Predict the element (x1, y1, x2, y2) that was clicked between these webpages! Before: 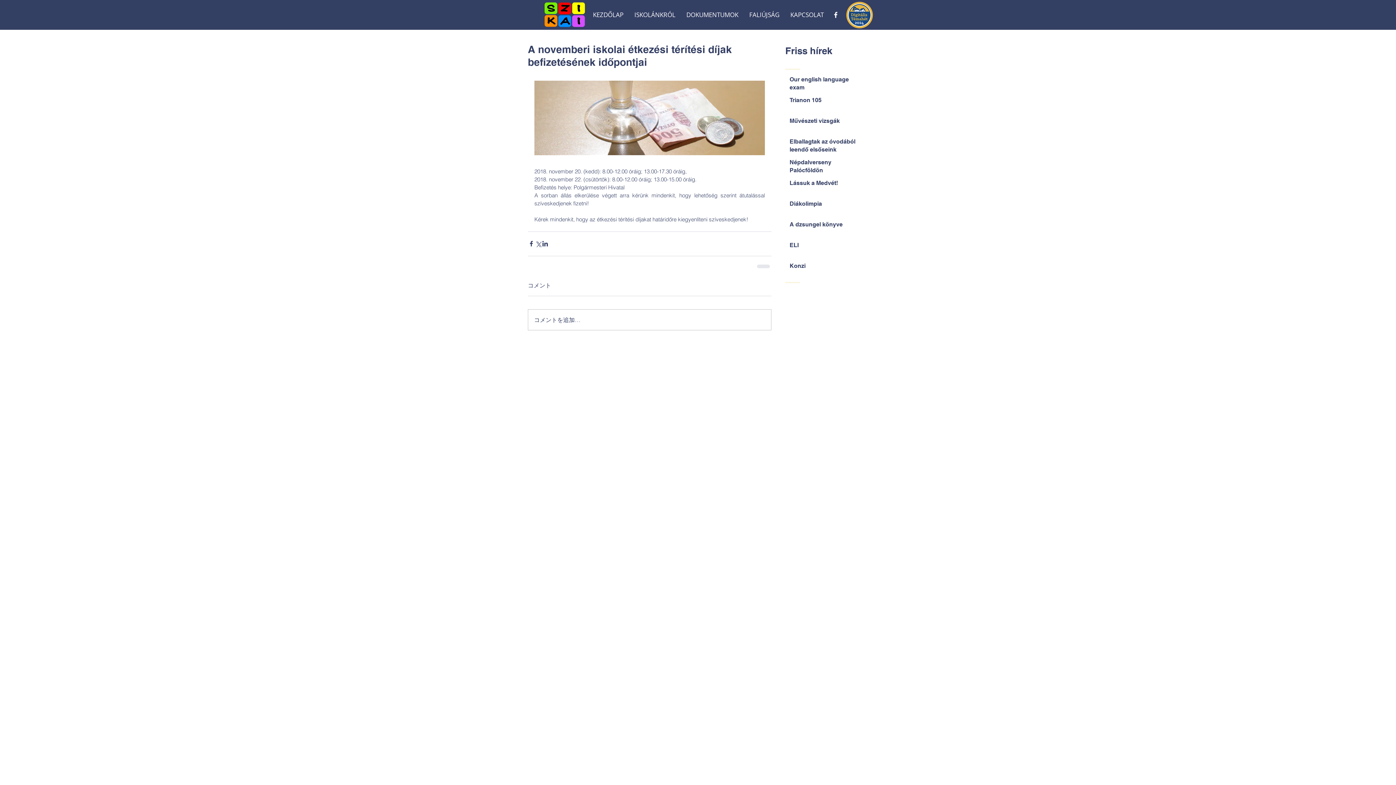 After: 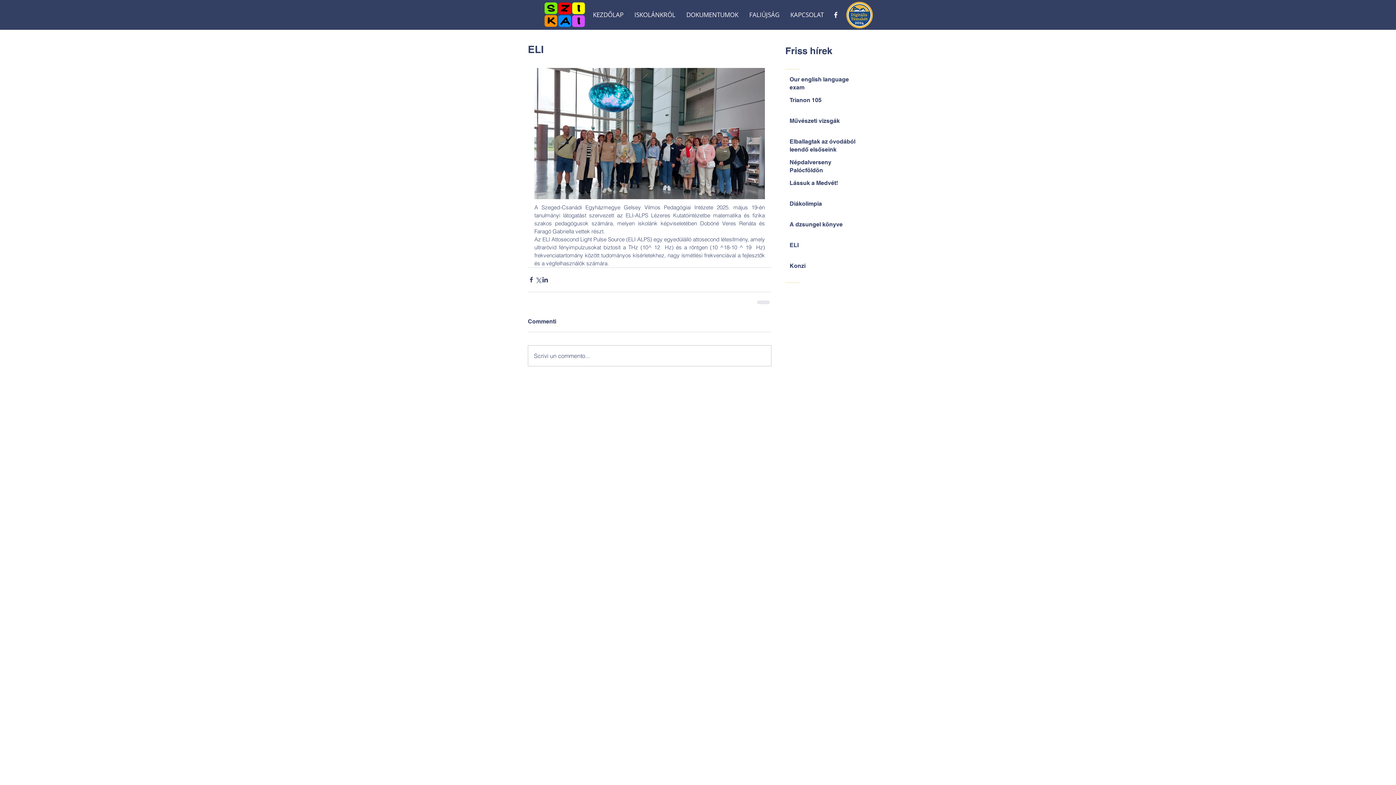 Action: label: ELI bbox: (789, 241, 864, 252)